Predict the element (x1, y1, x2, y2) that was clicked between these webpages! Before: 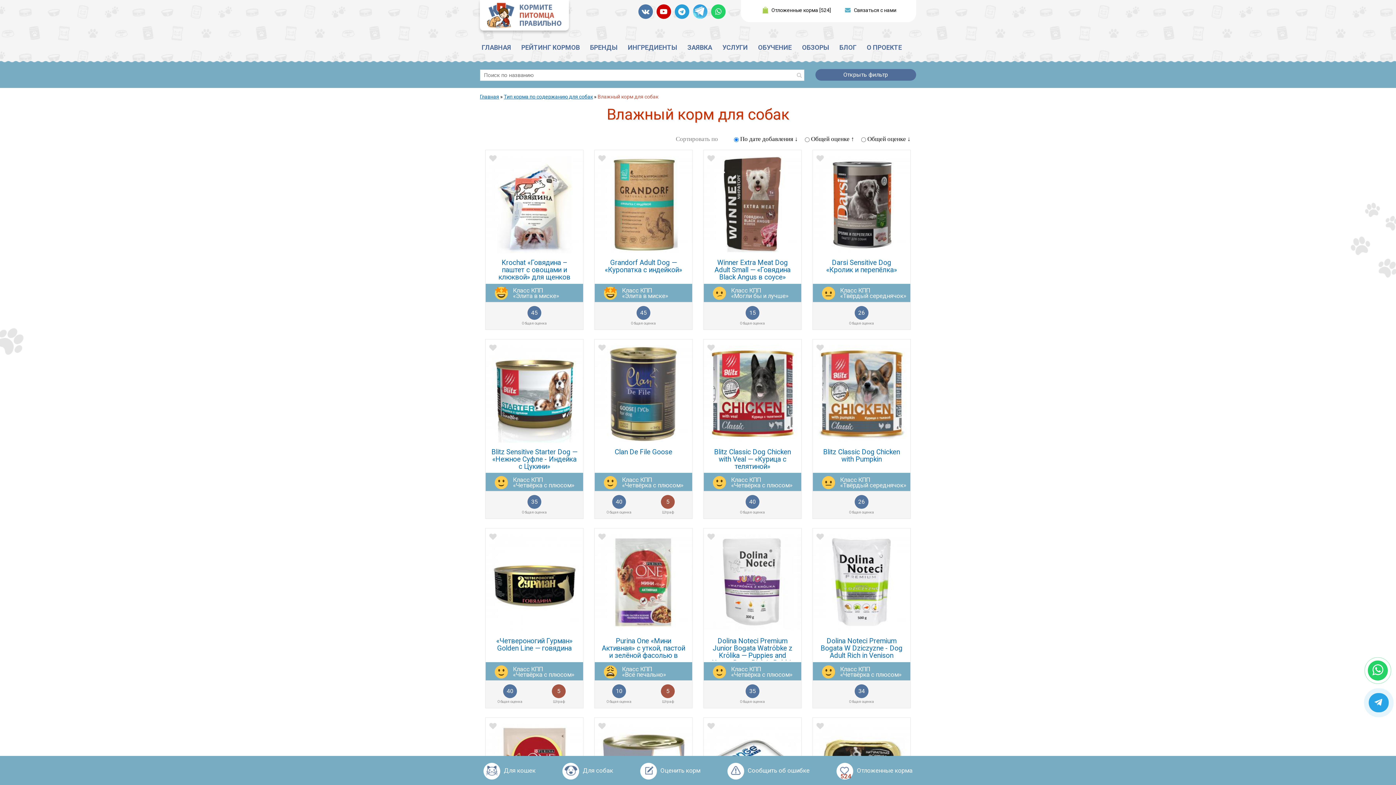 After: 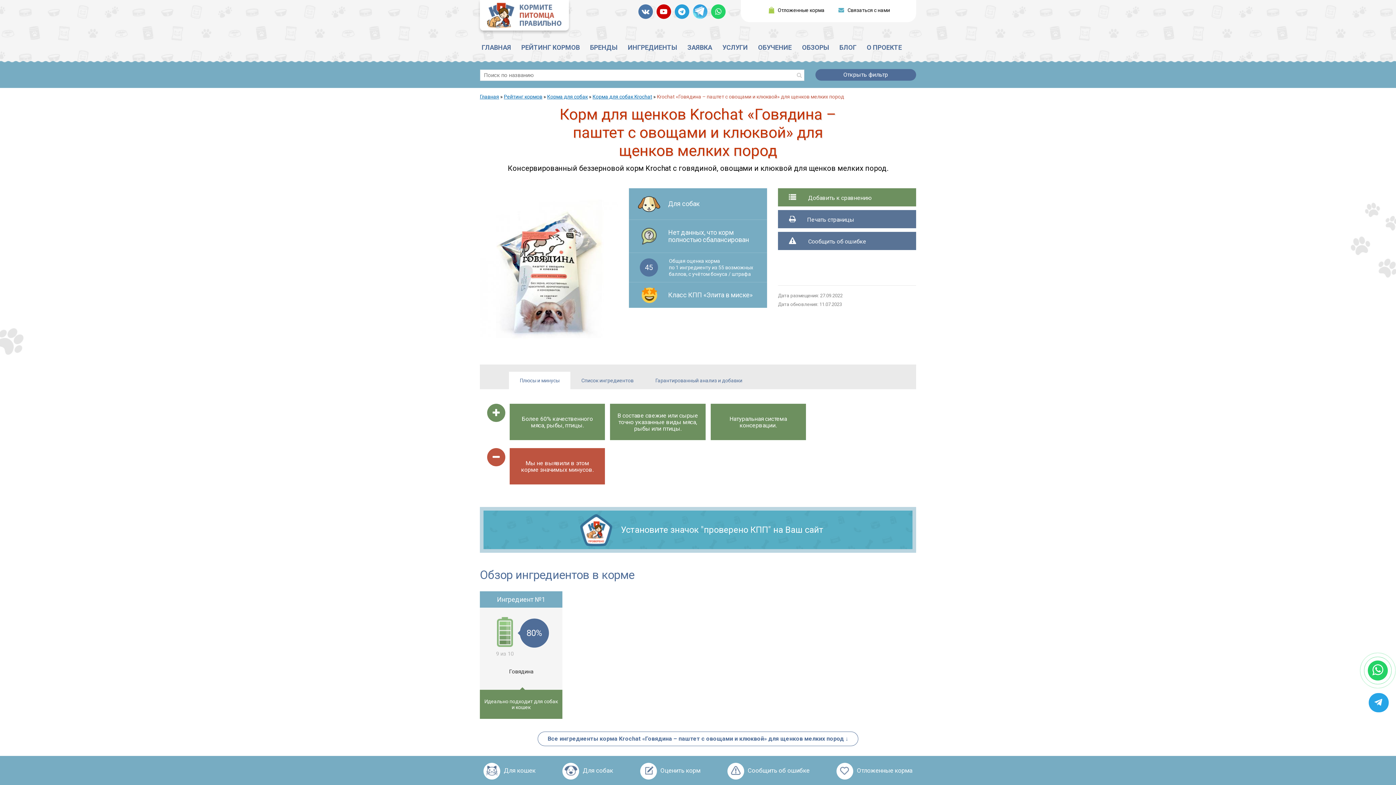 Action: bbox: (491, 259, 577, 288) label: Krochat «Говядина – паштет с овощами и клюквой» для щенков мелких пород